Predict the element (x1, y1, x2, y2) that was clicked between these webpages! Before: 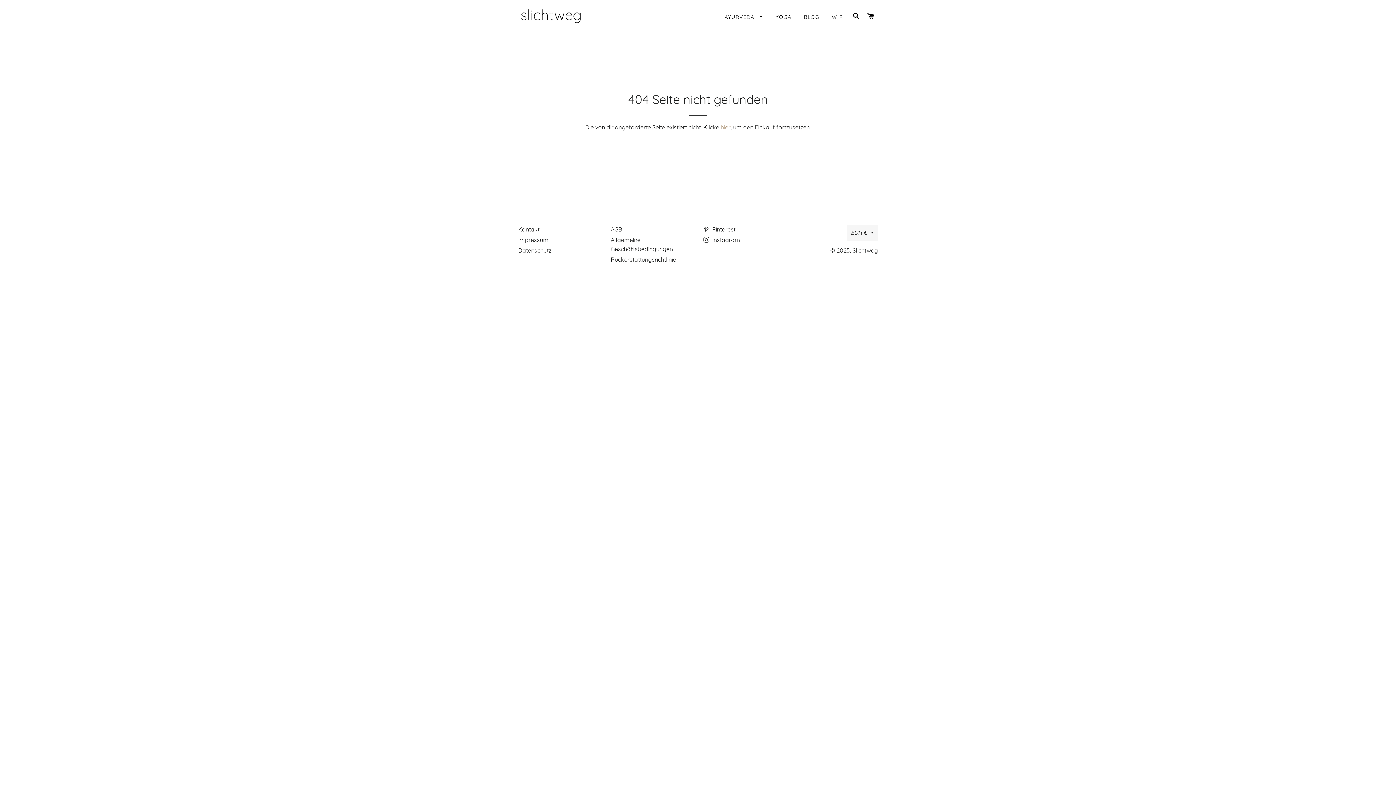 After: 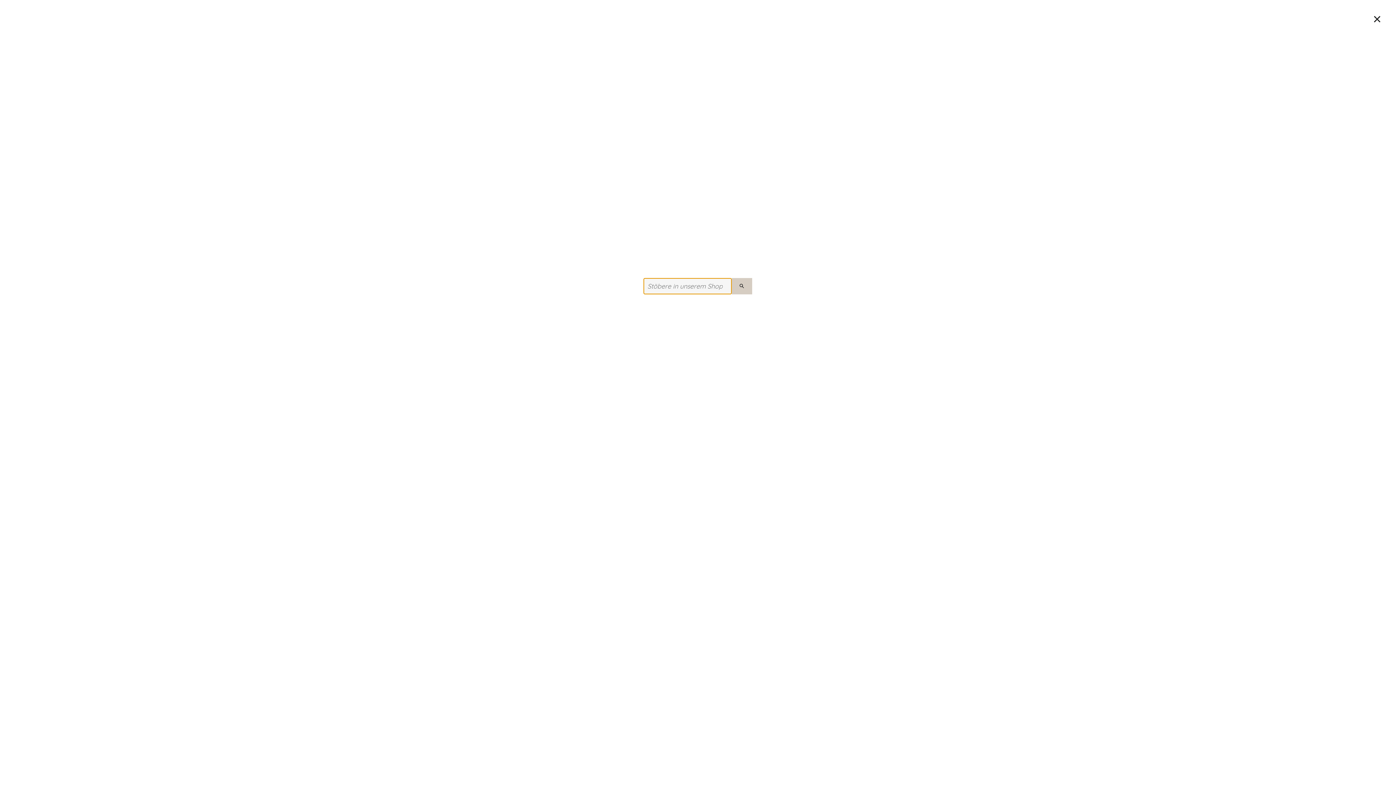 Action: label: SUCHE bbox: (850, 5, 863, 27)